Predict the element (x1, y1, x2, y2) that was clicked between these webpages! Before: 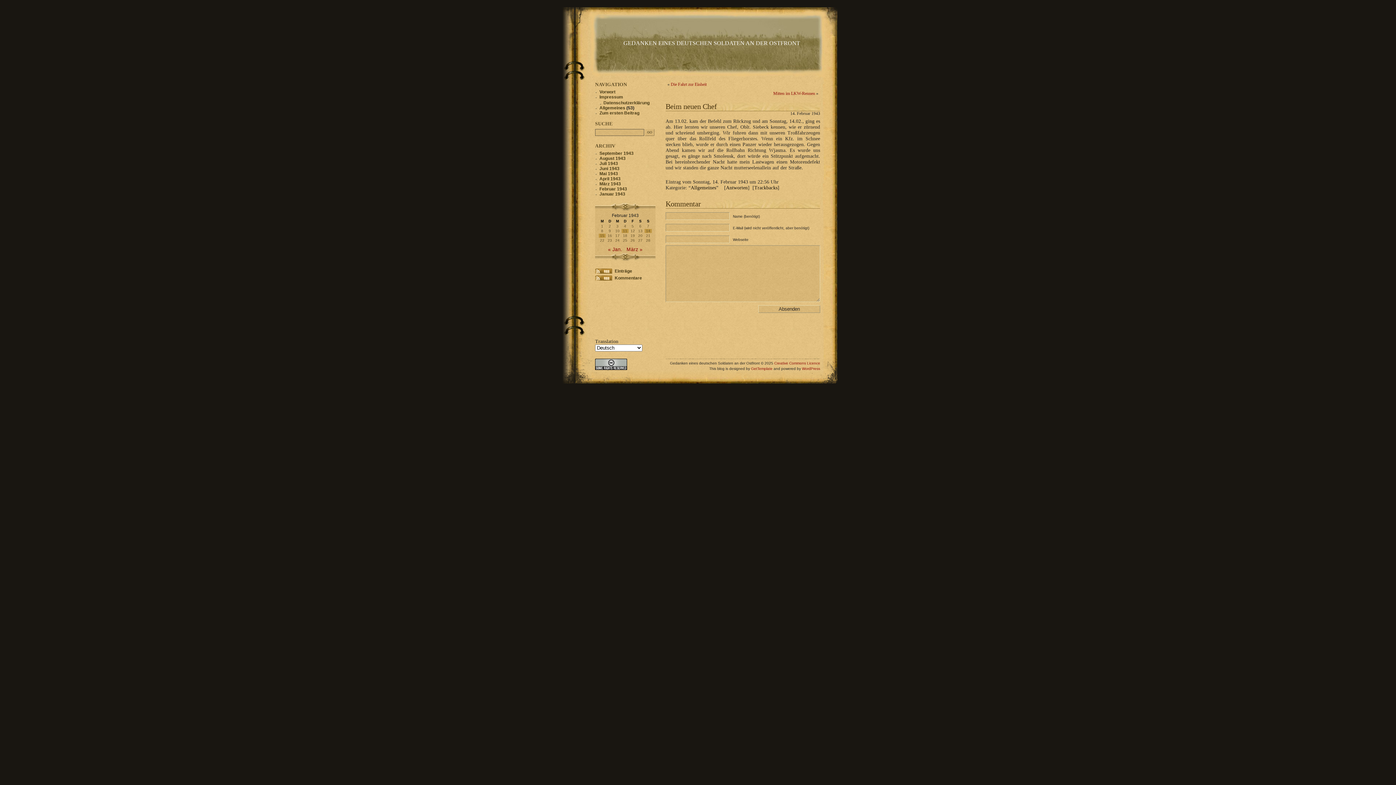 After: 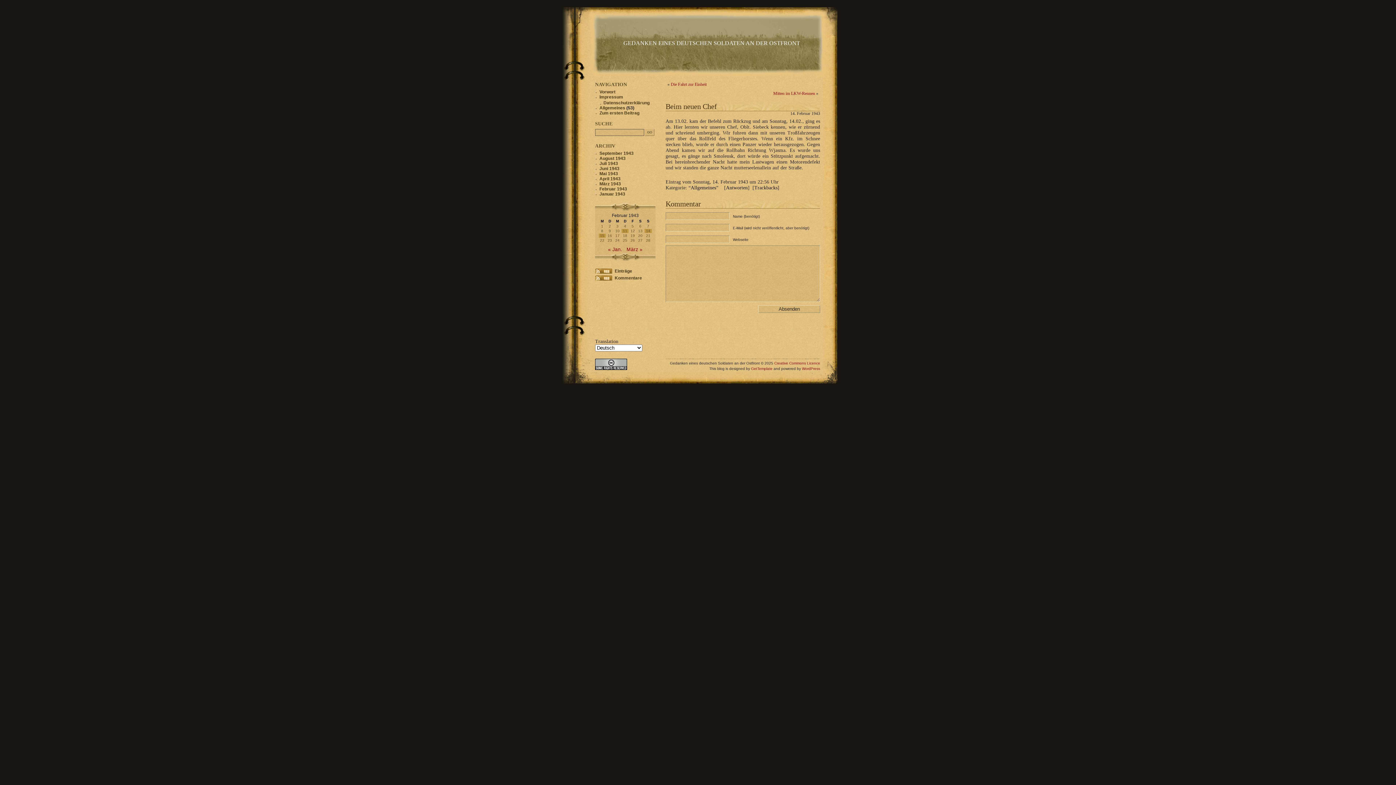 Action: bbox: (754, 185, 777, 190) label: Trackbacks